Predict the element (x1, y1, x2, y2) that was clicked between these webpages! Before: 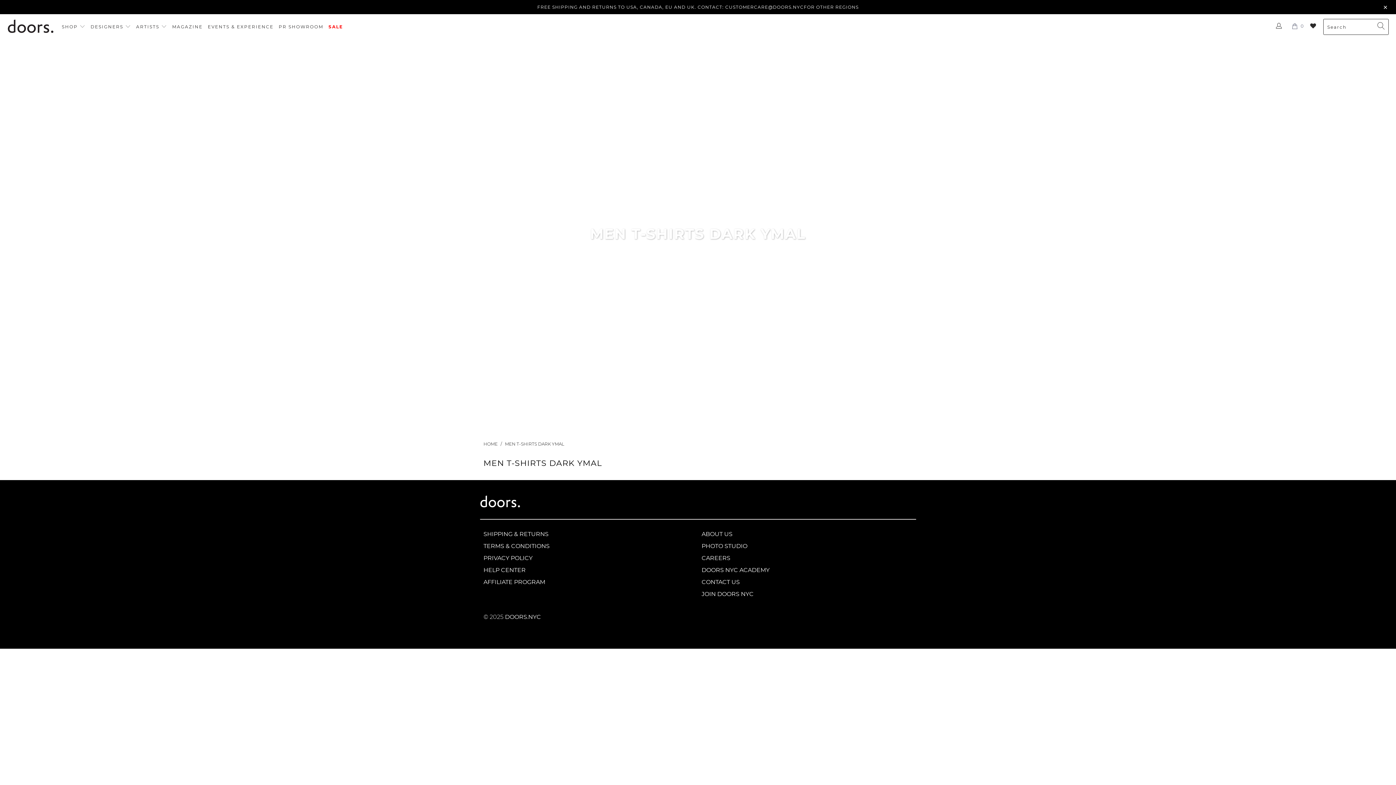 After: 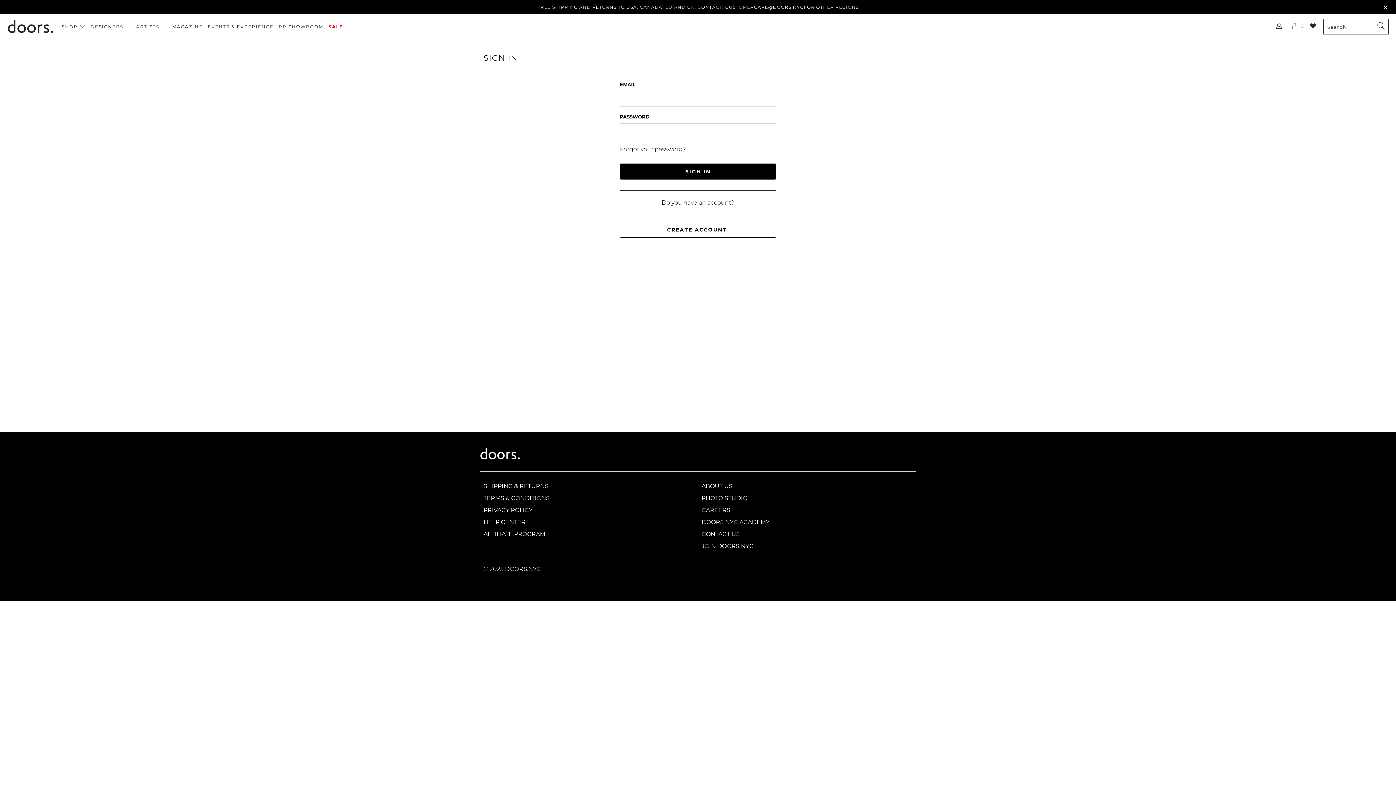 Action: bbox: (1271, 22, 1283, 32)